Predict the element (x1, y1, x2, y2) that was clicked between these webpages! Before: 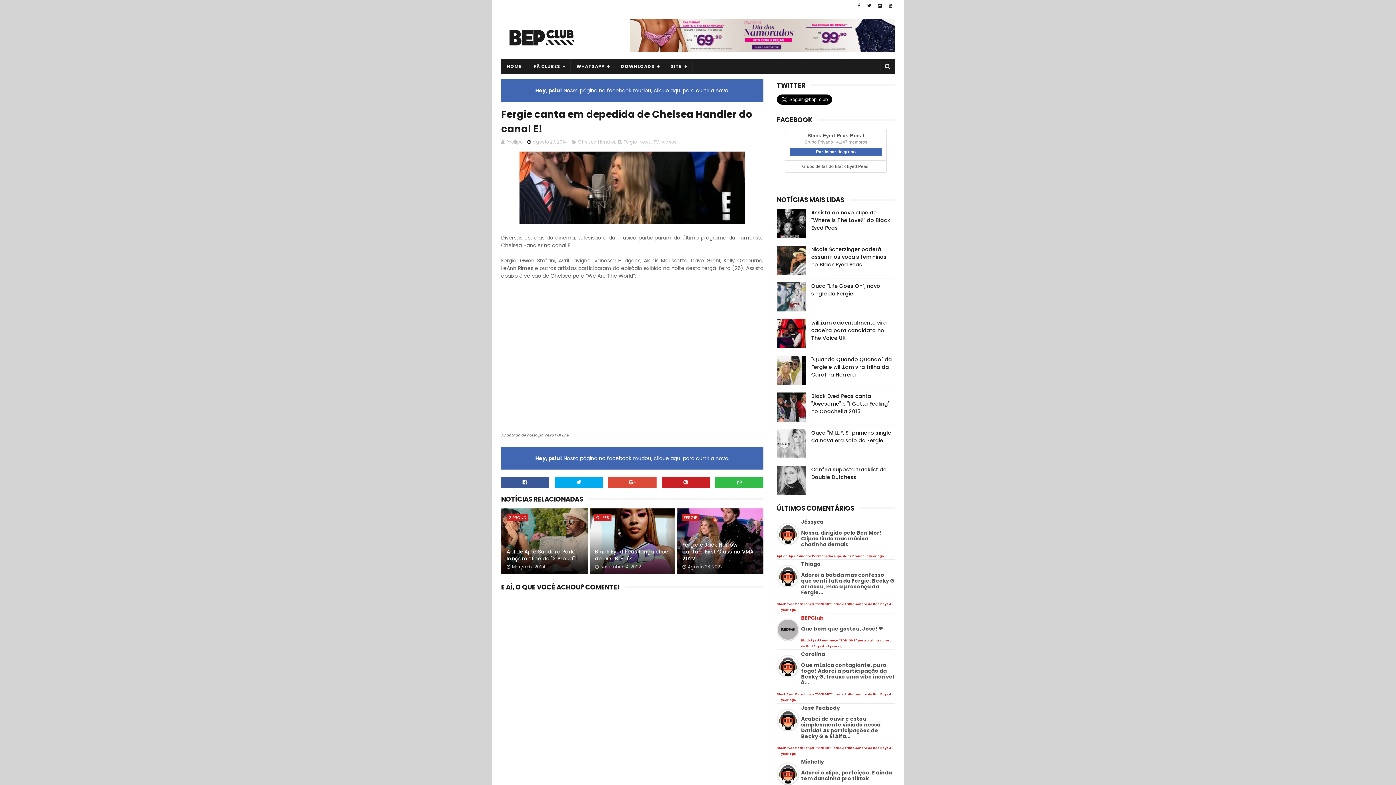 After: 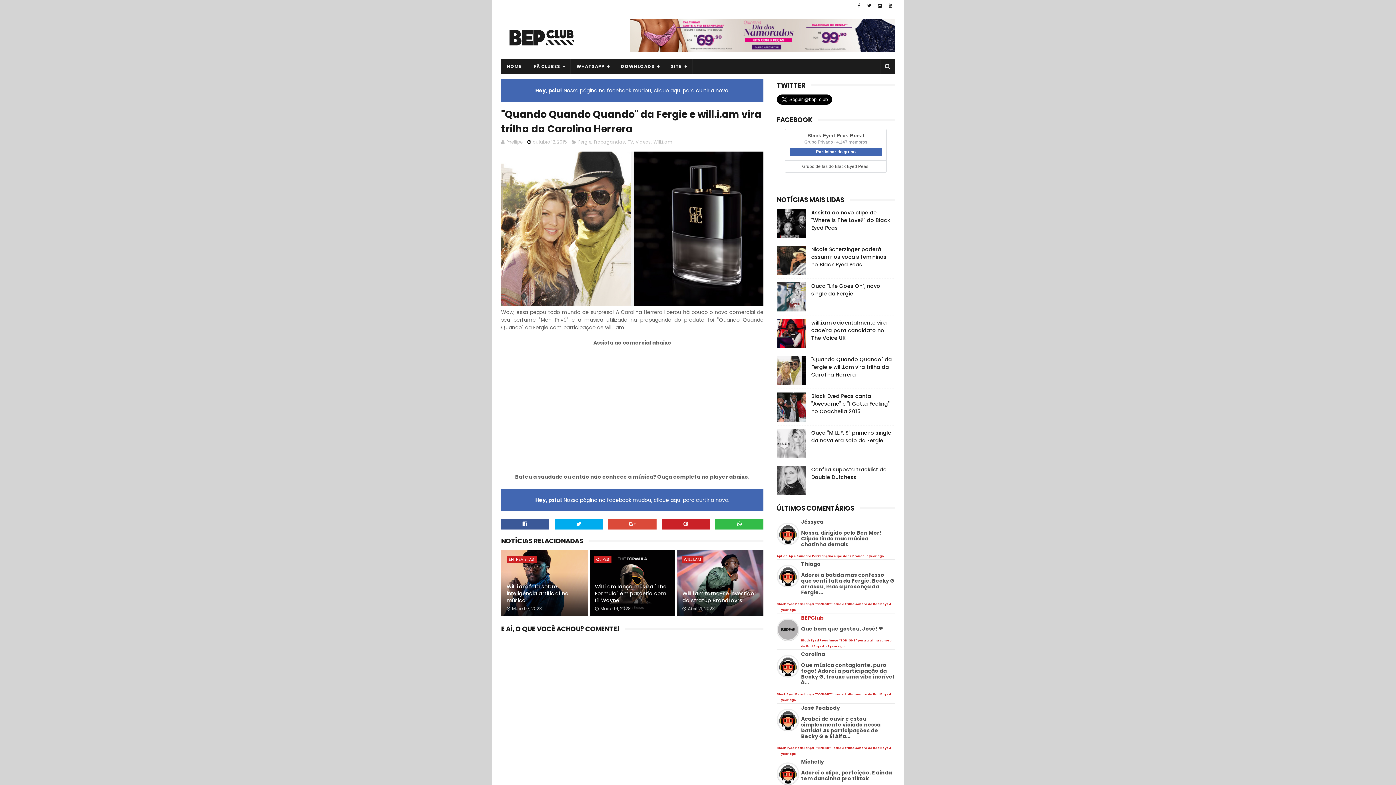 Action: bbox: (811, 356, 892, 378) label: "Quando Quando Quando" da Fergie e will.i.am vira trilha da Carolina Herrera